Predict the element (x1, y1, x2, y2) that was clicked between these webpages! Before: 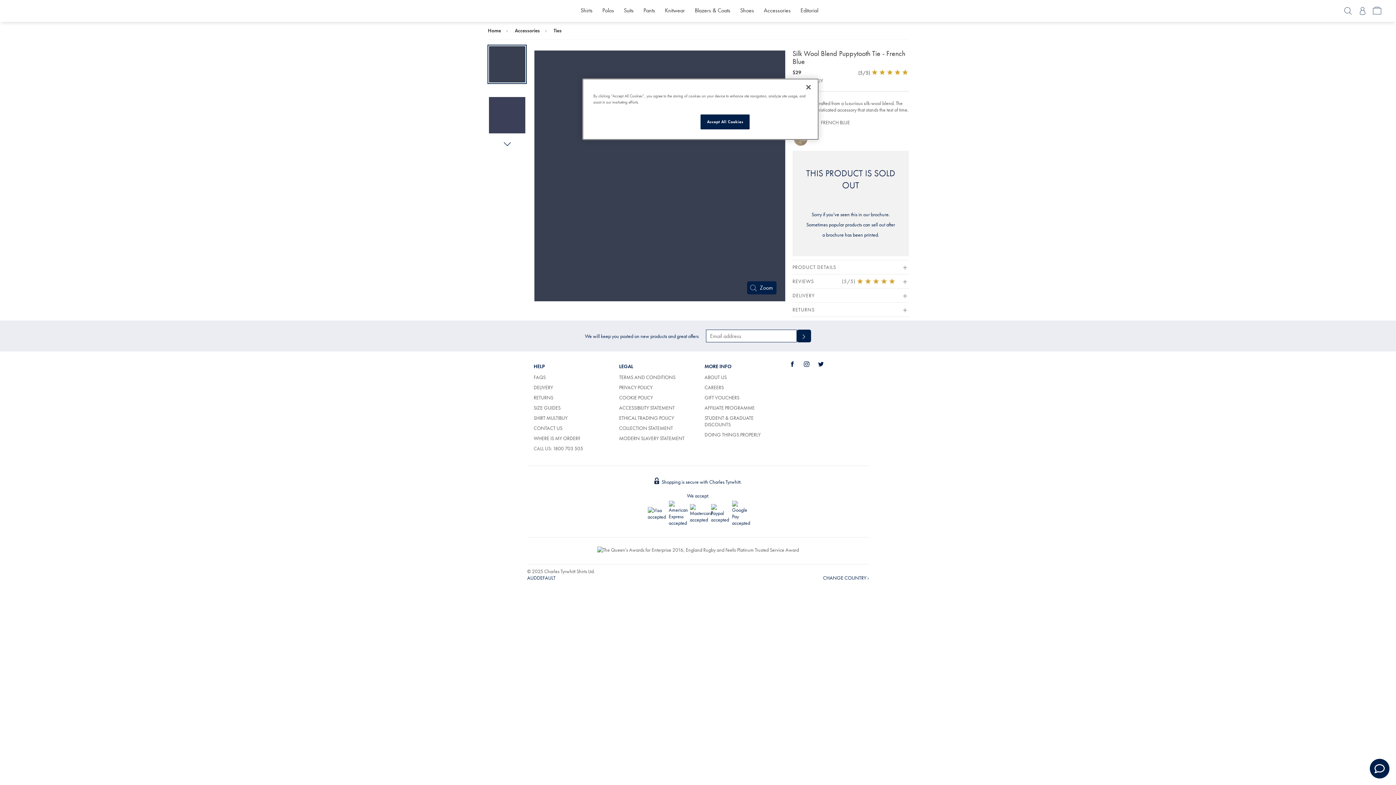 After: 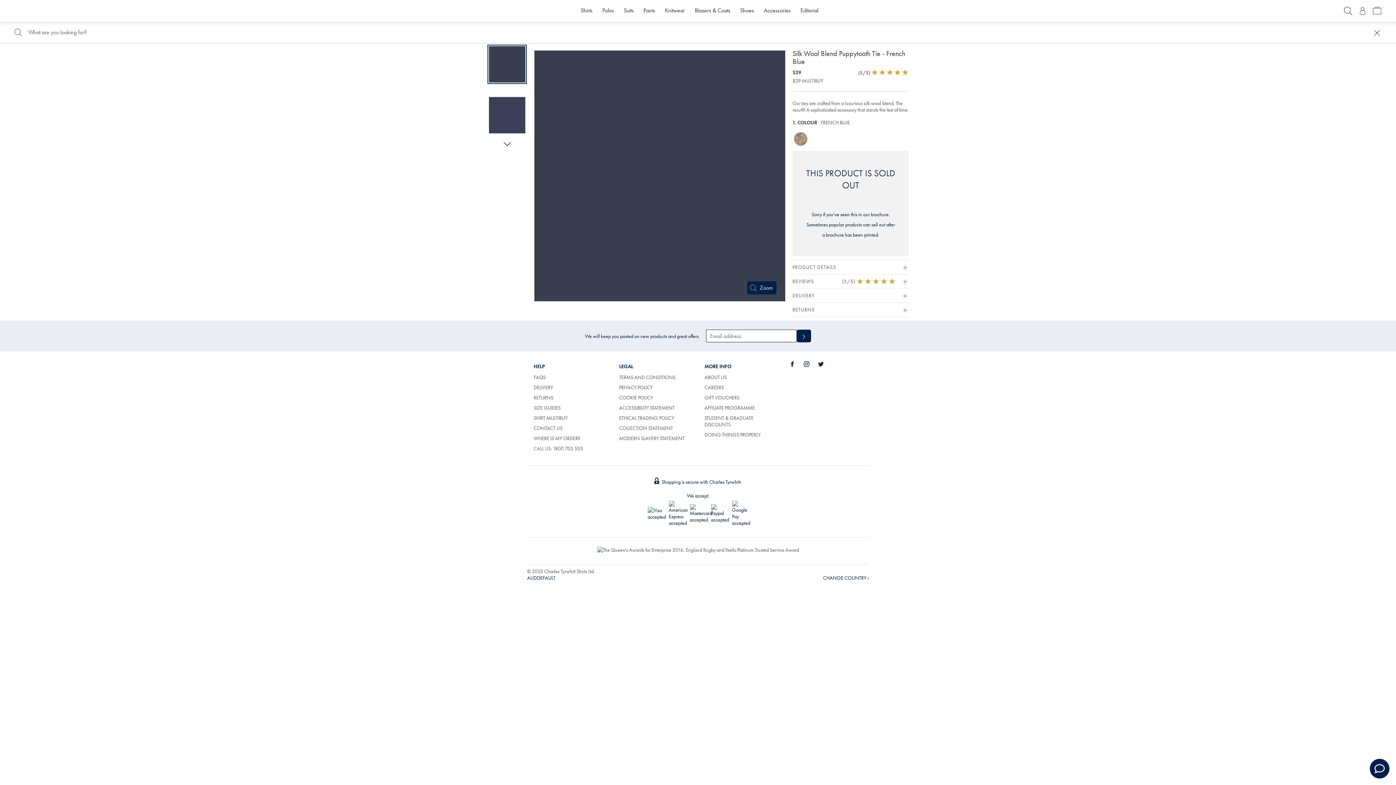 Action: label: Search bbox: (1341, 3, 1355, 18)